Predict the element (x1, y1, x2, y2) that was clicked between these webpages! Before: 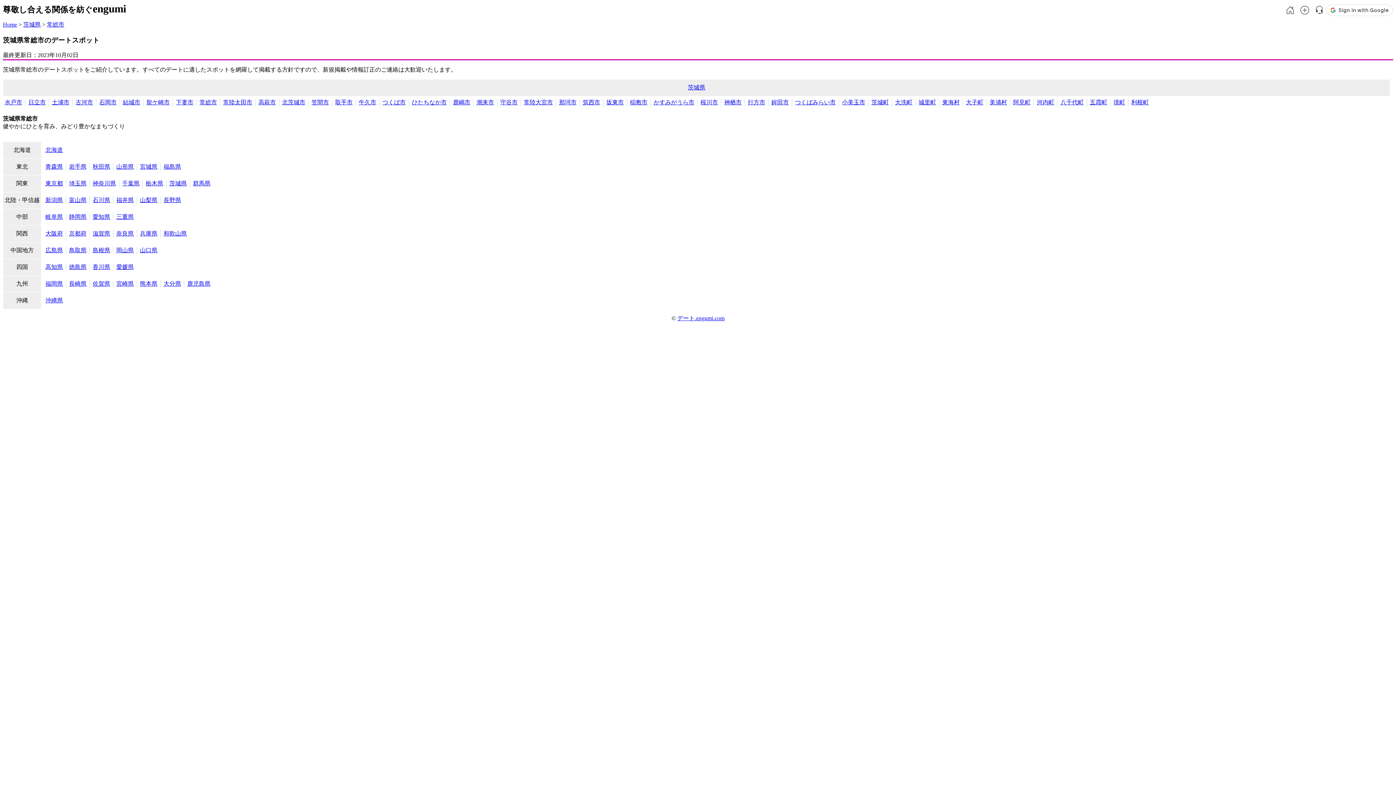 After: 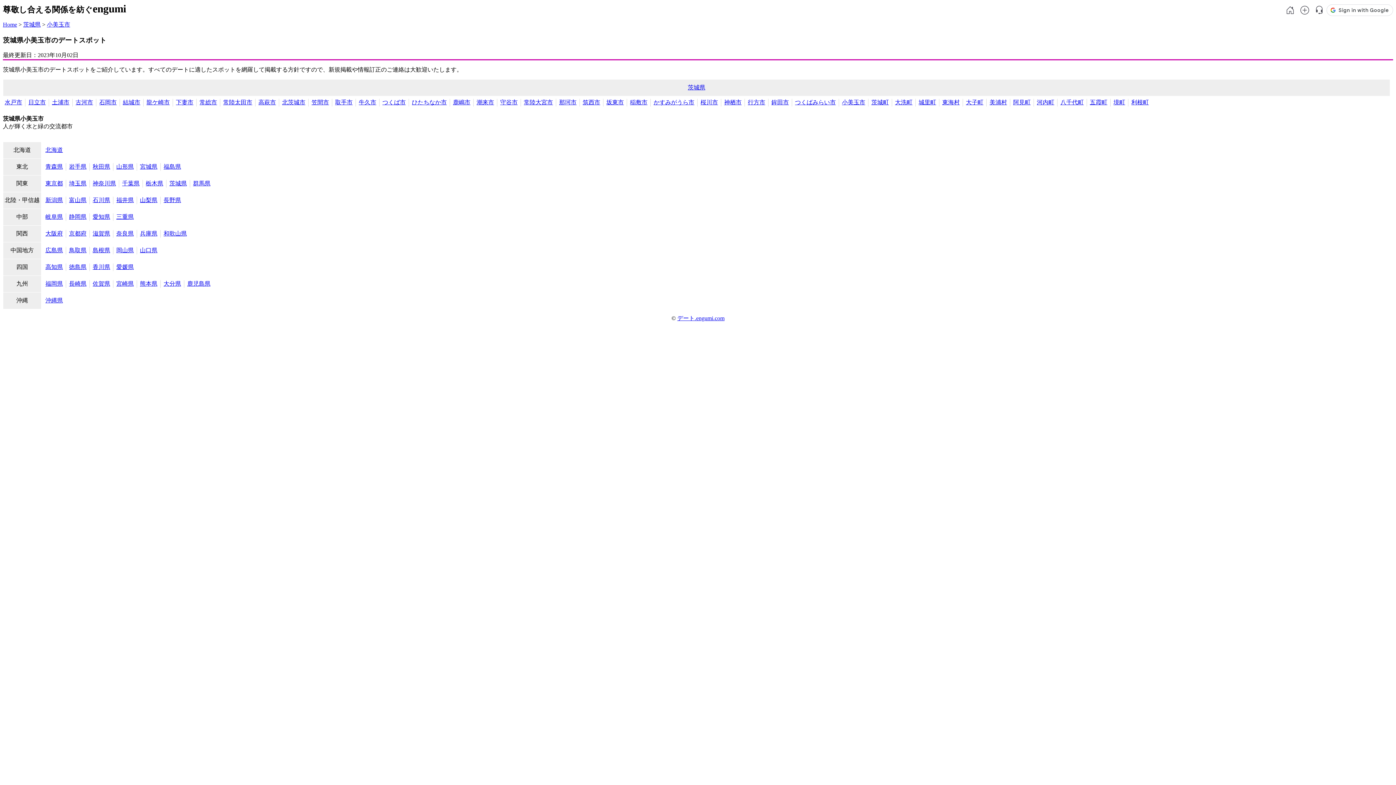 Action: bbox: (842, 99, 865, 105) label: 小美玉市